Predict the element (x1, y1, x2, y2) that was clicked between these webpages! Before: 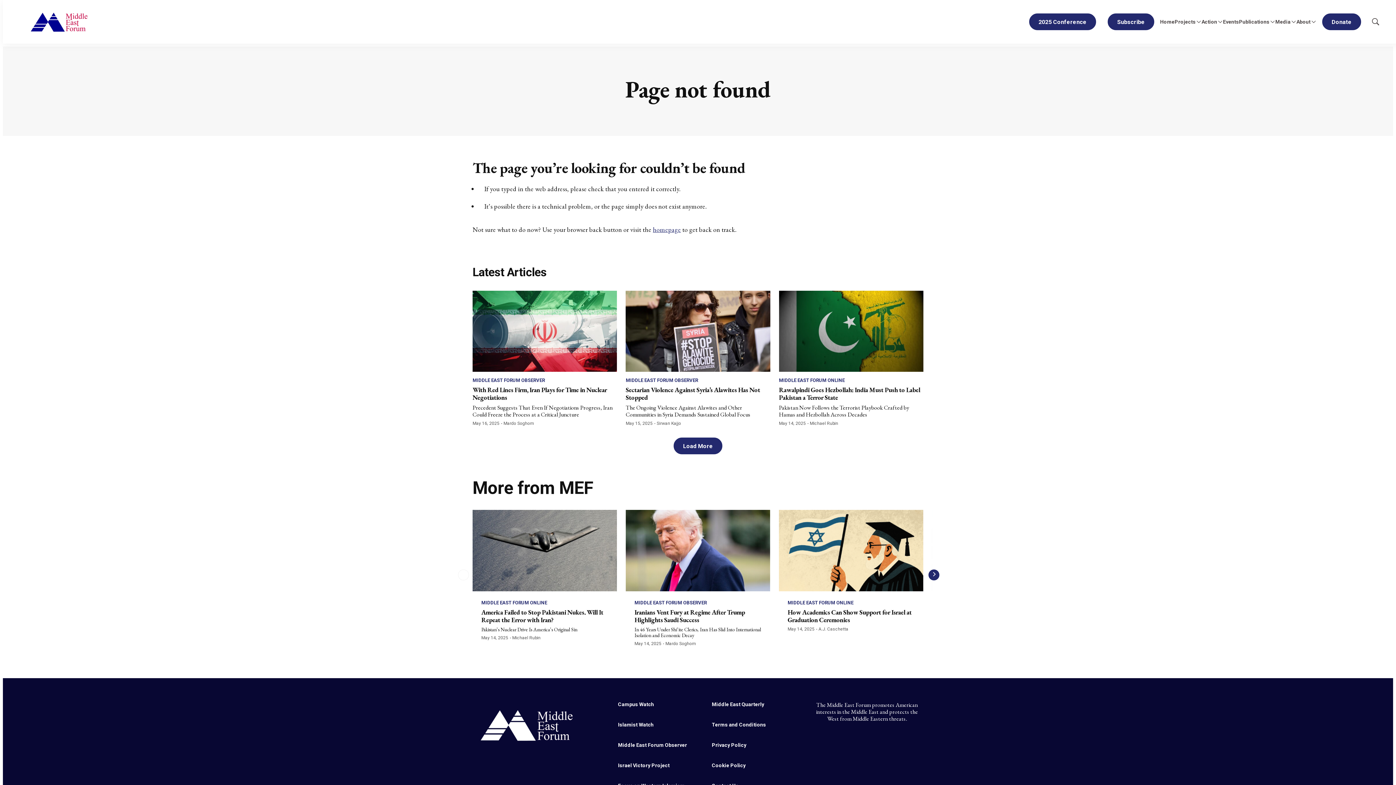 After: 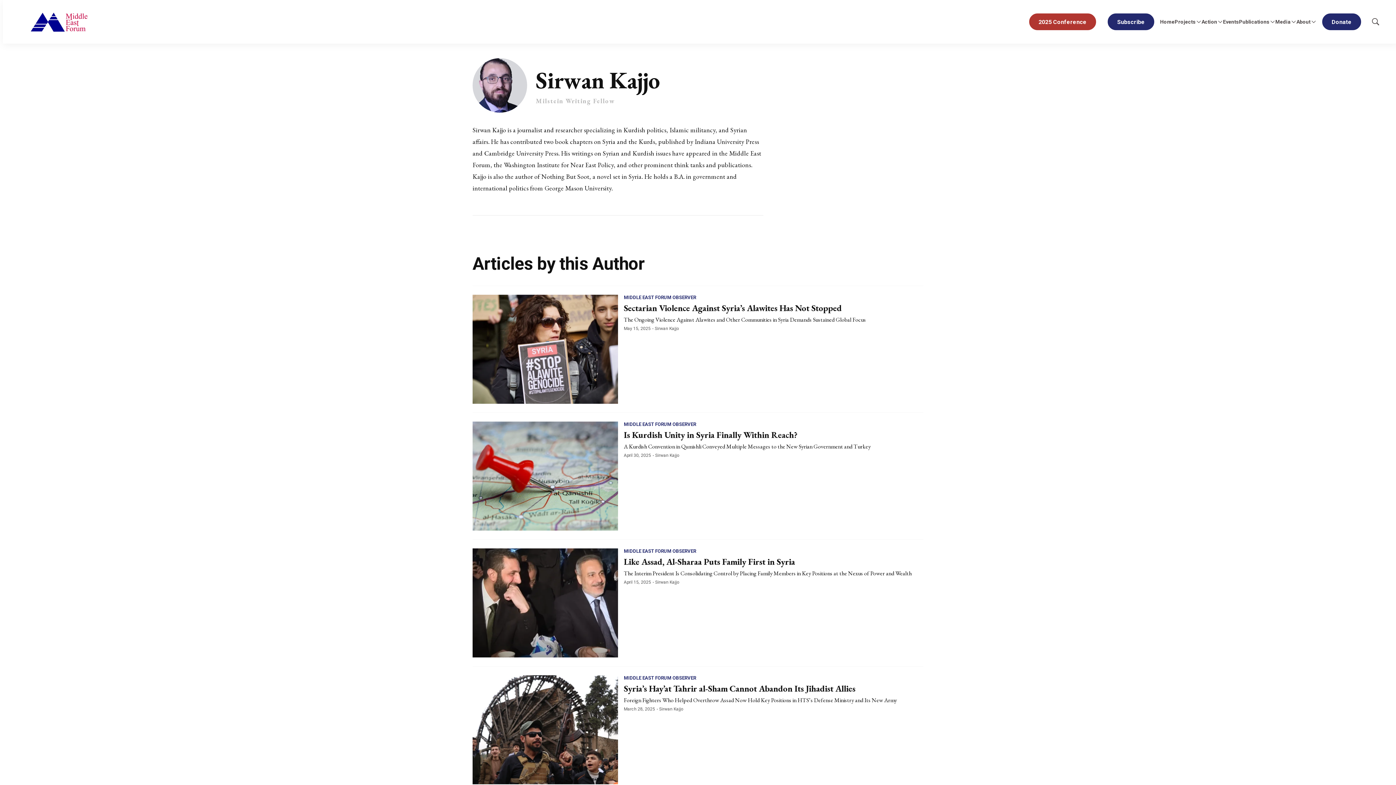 Action: bbox: (656, 421, 681, 426) label: Sirwan Kajjo